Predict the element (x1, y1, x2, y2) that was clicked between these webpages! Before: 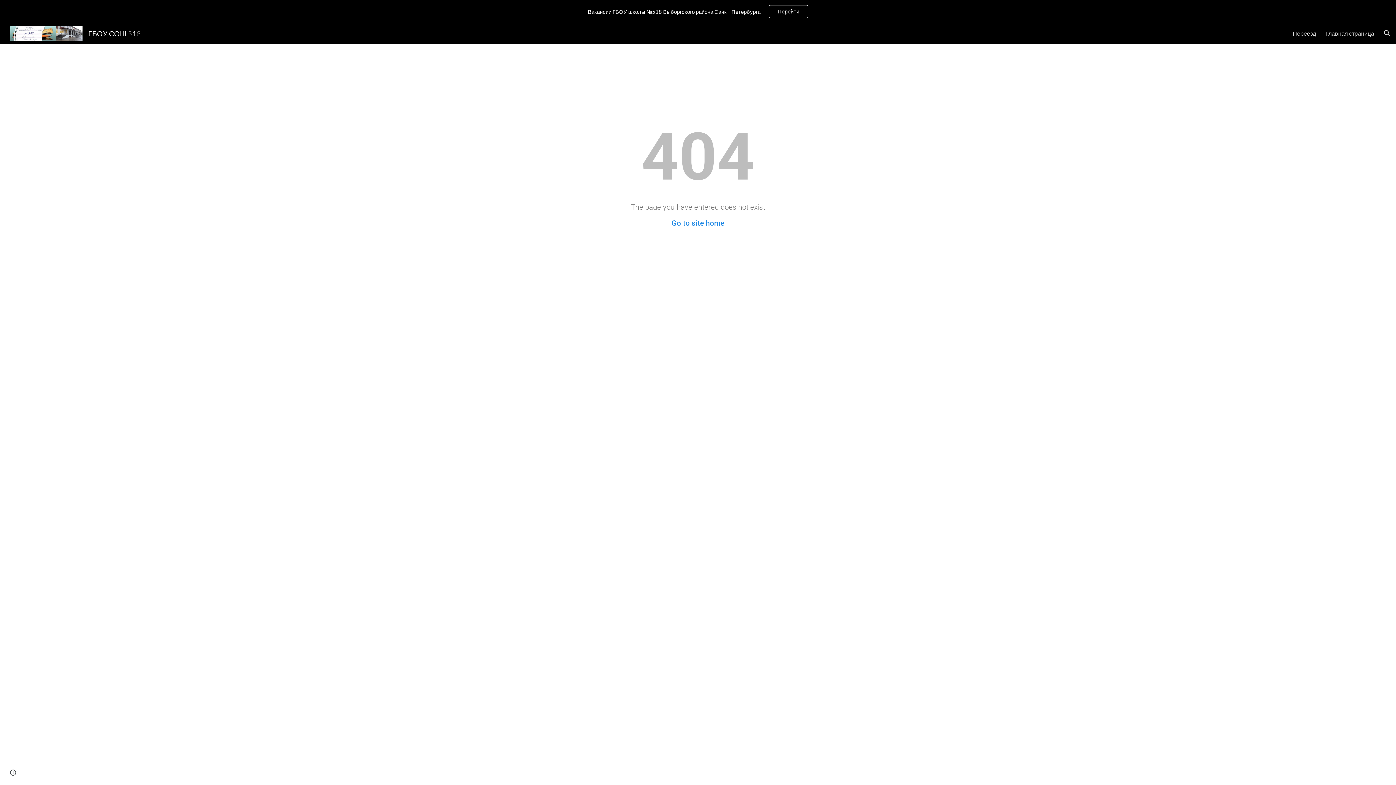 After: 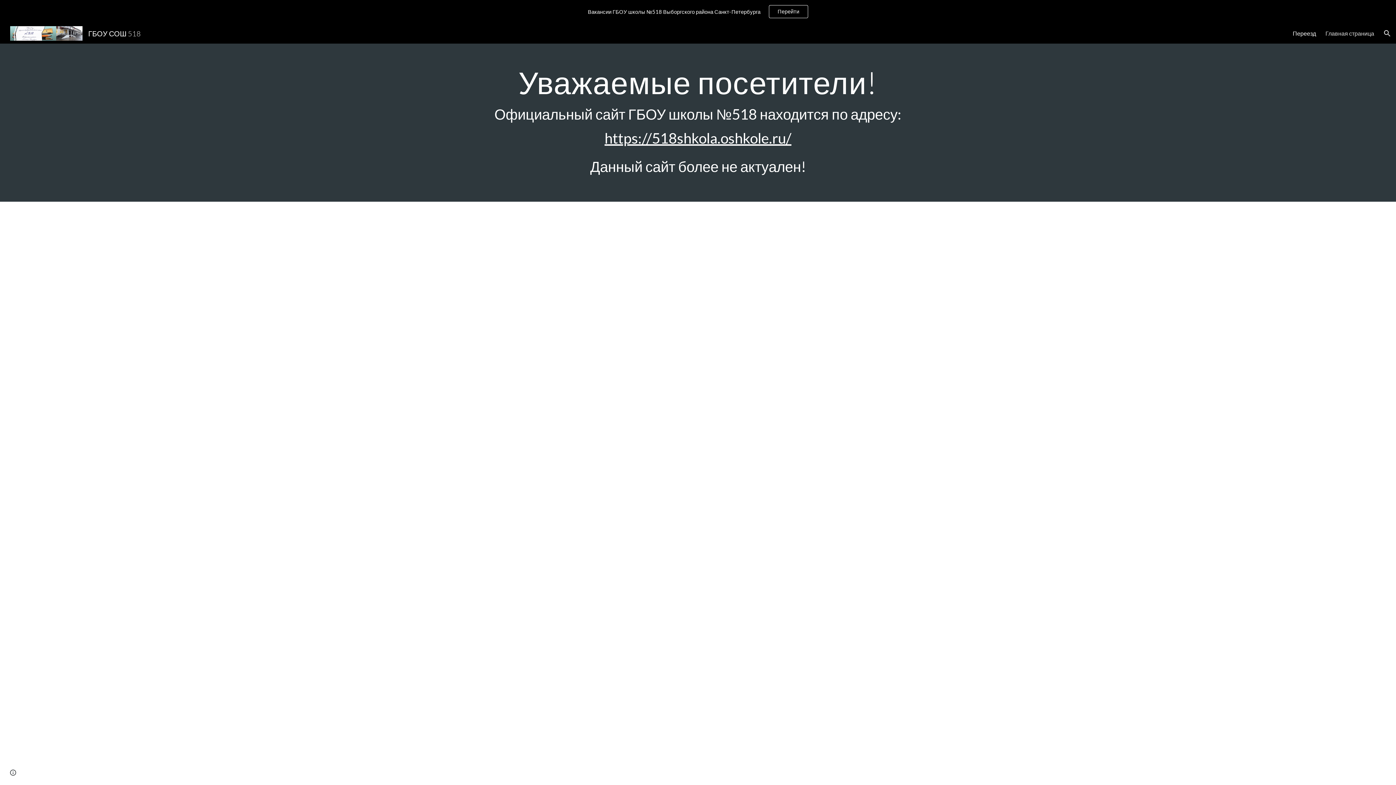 Action: label: Переезд bbox: (1293, 29, 1316, 37)